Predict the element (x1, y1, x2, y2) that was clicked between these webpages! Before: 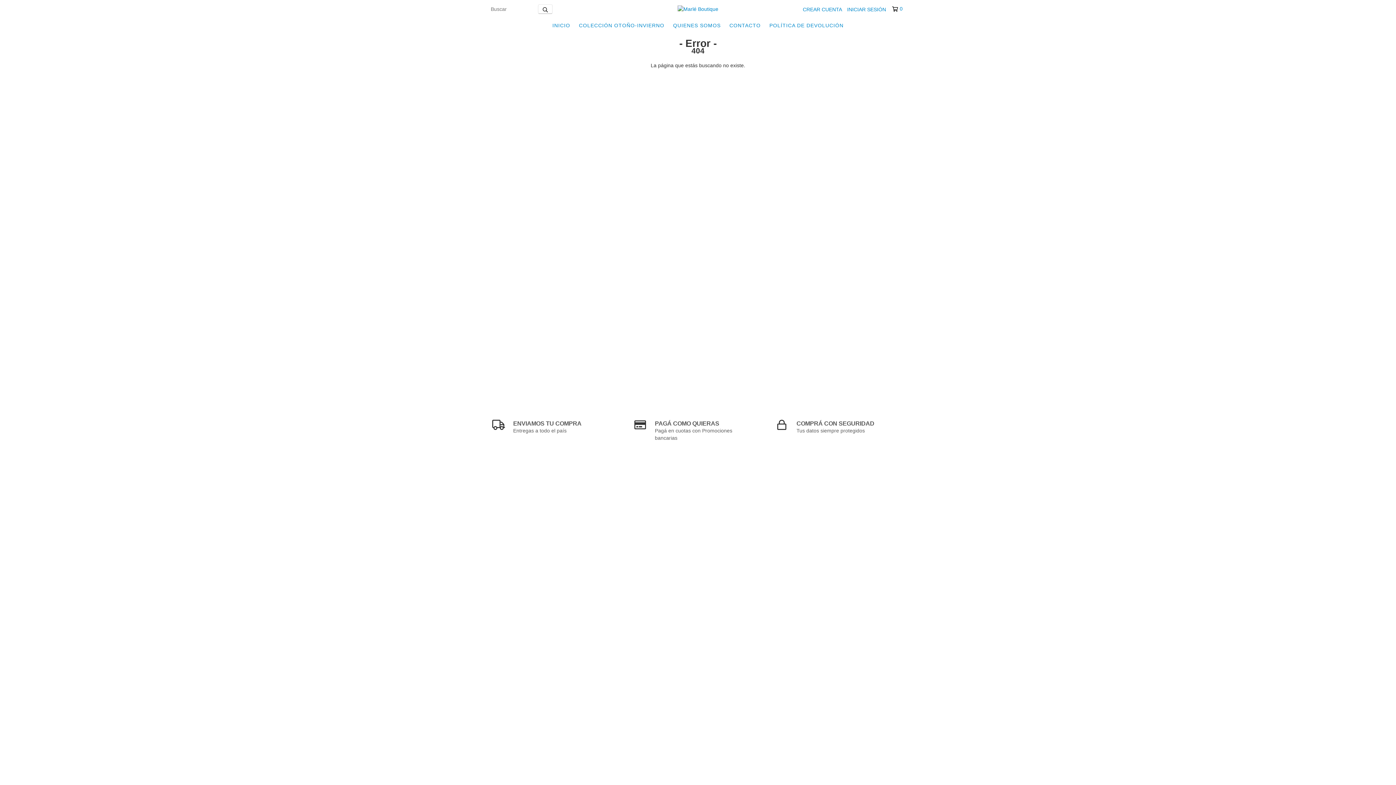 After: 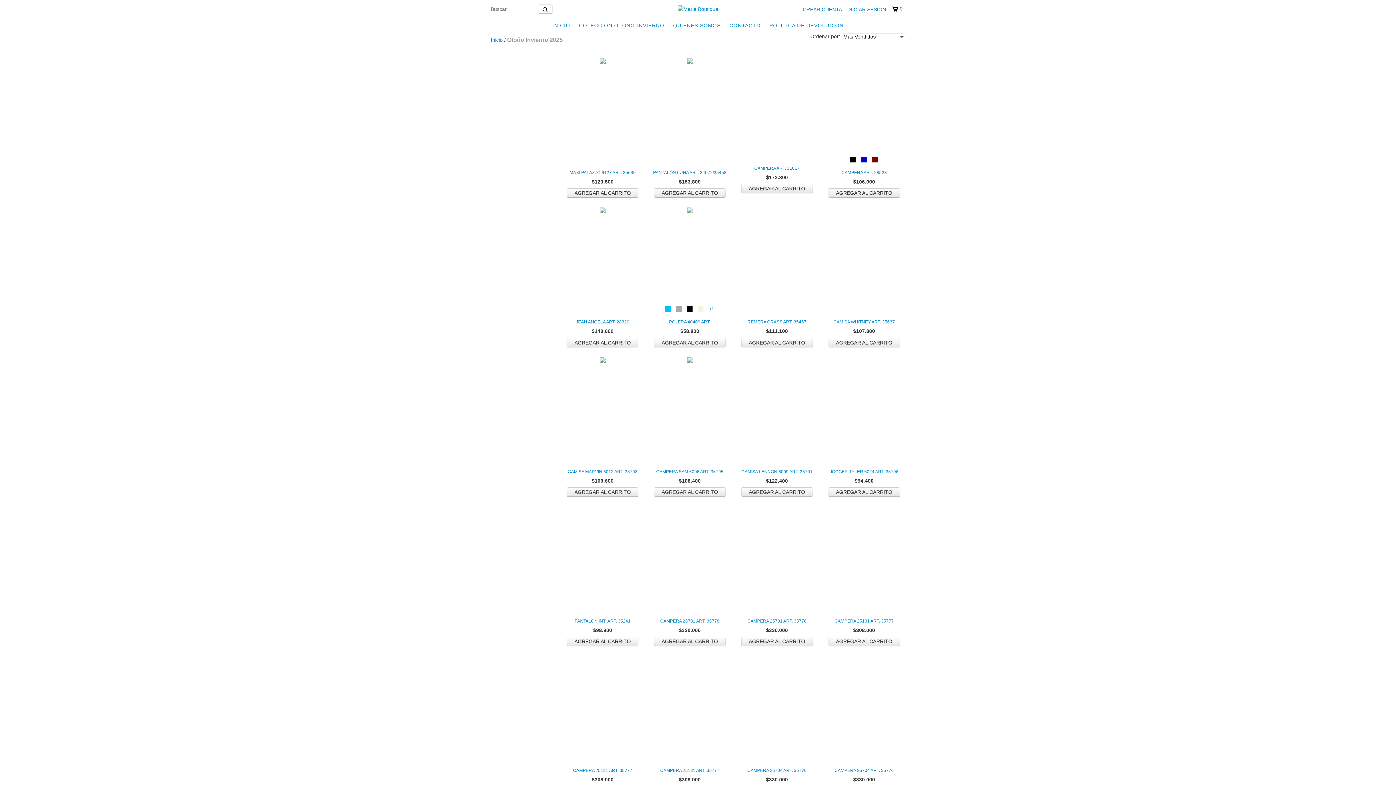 Action: label: COLECCIÓN OTOÑO-INVIERNO bbox: (575, 18, 668, 32)